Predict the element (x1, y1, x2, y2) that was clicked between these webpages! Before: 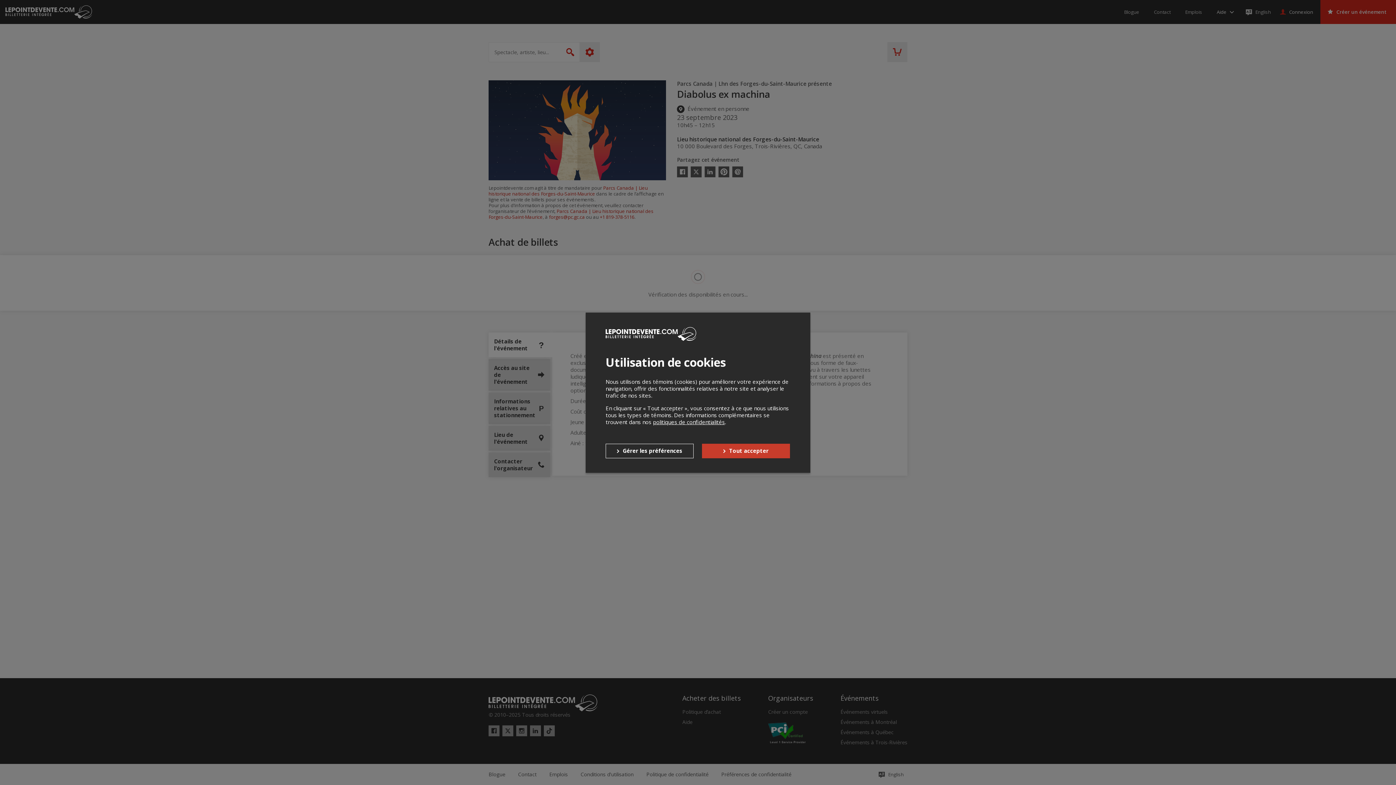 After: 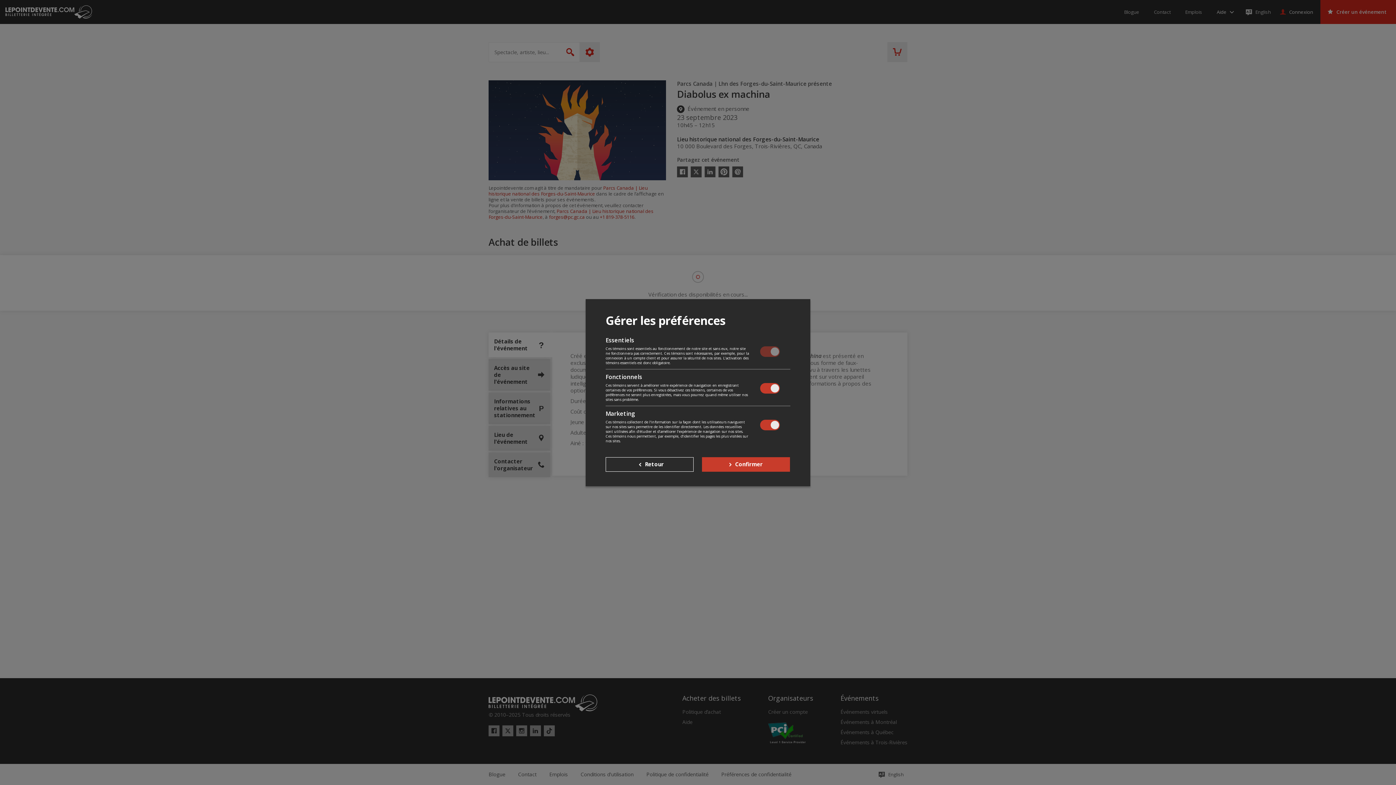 Action: bbox: (605, 443, 693, 458) label: Gérer les préférences